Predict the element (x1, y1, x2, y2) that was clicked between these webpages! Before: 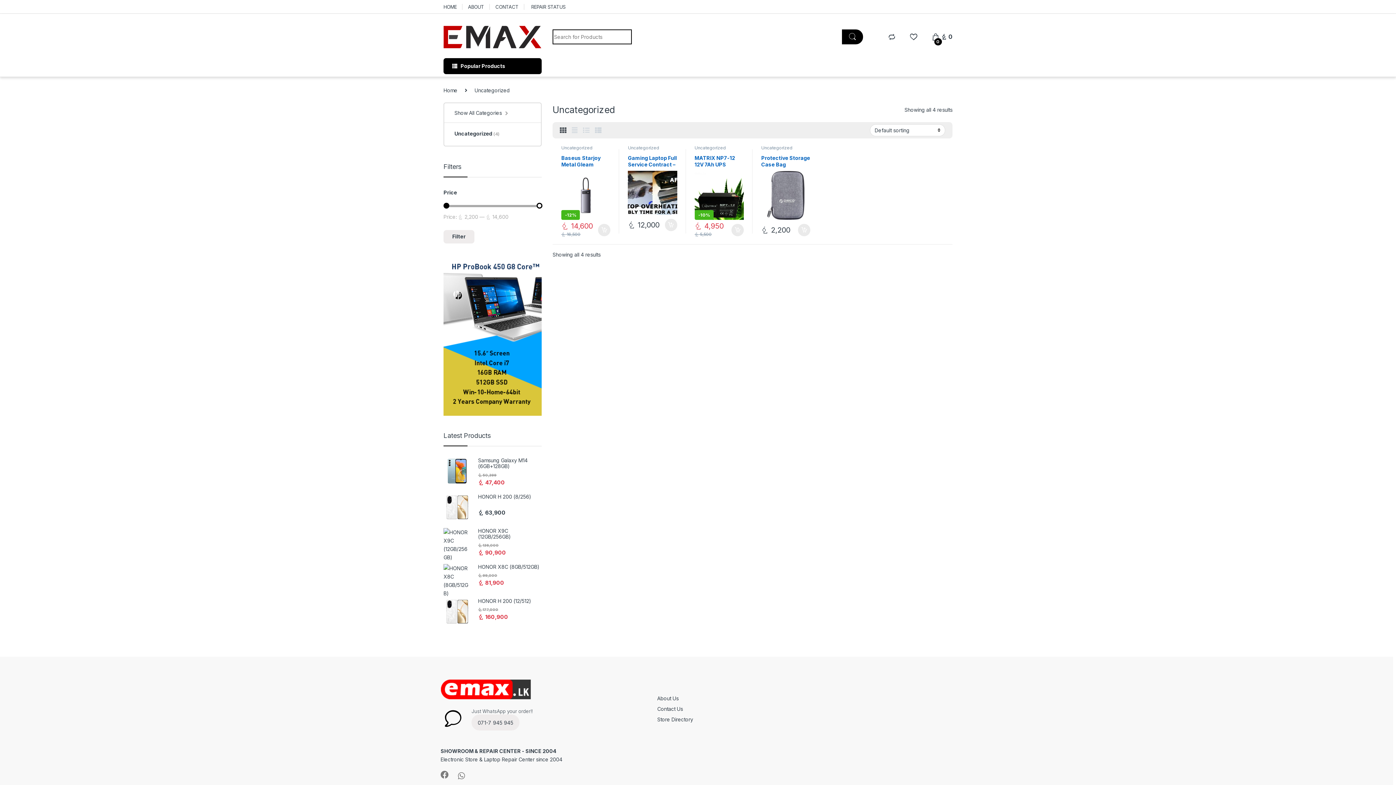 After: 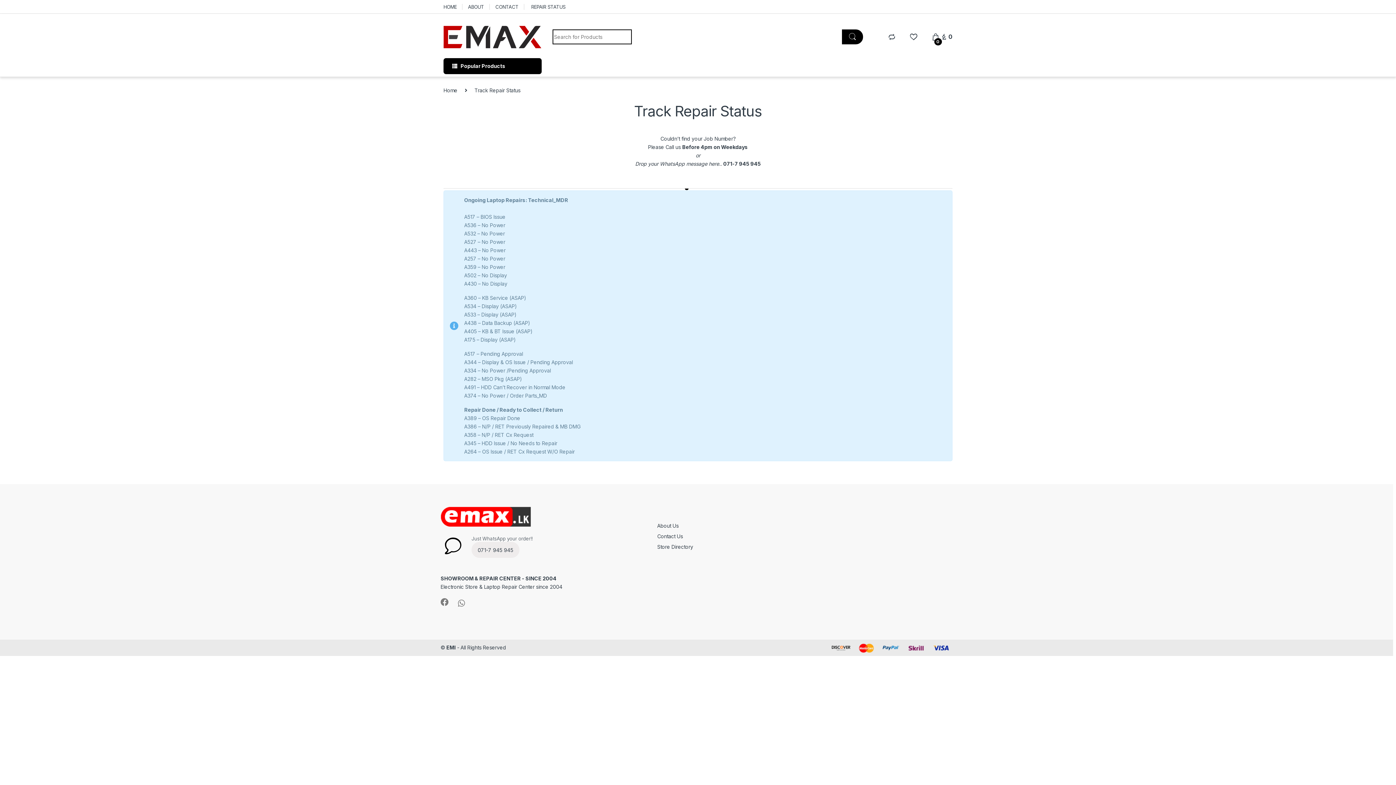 Action: bbox: (529, 0, 565, 13) label:  REPAIR STATUS